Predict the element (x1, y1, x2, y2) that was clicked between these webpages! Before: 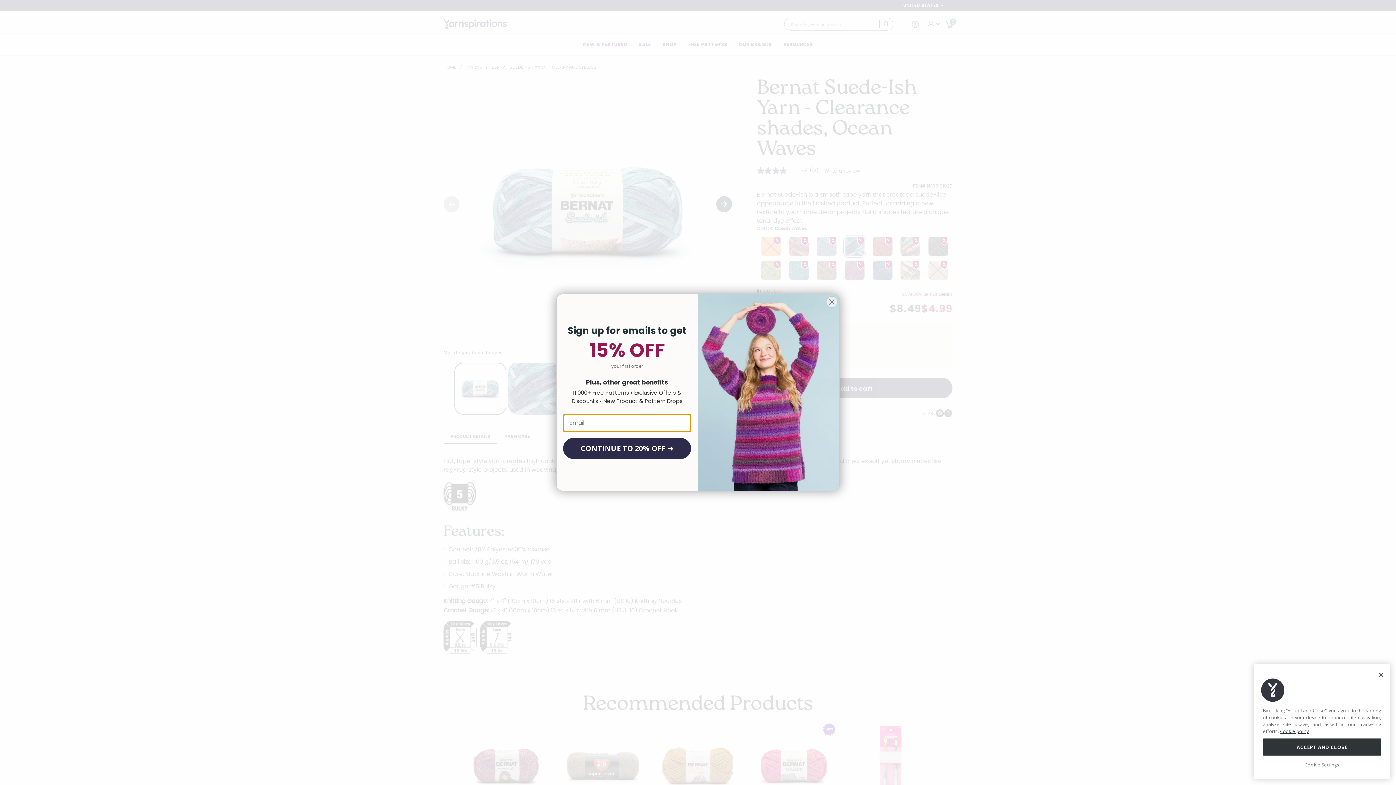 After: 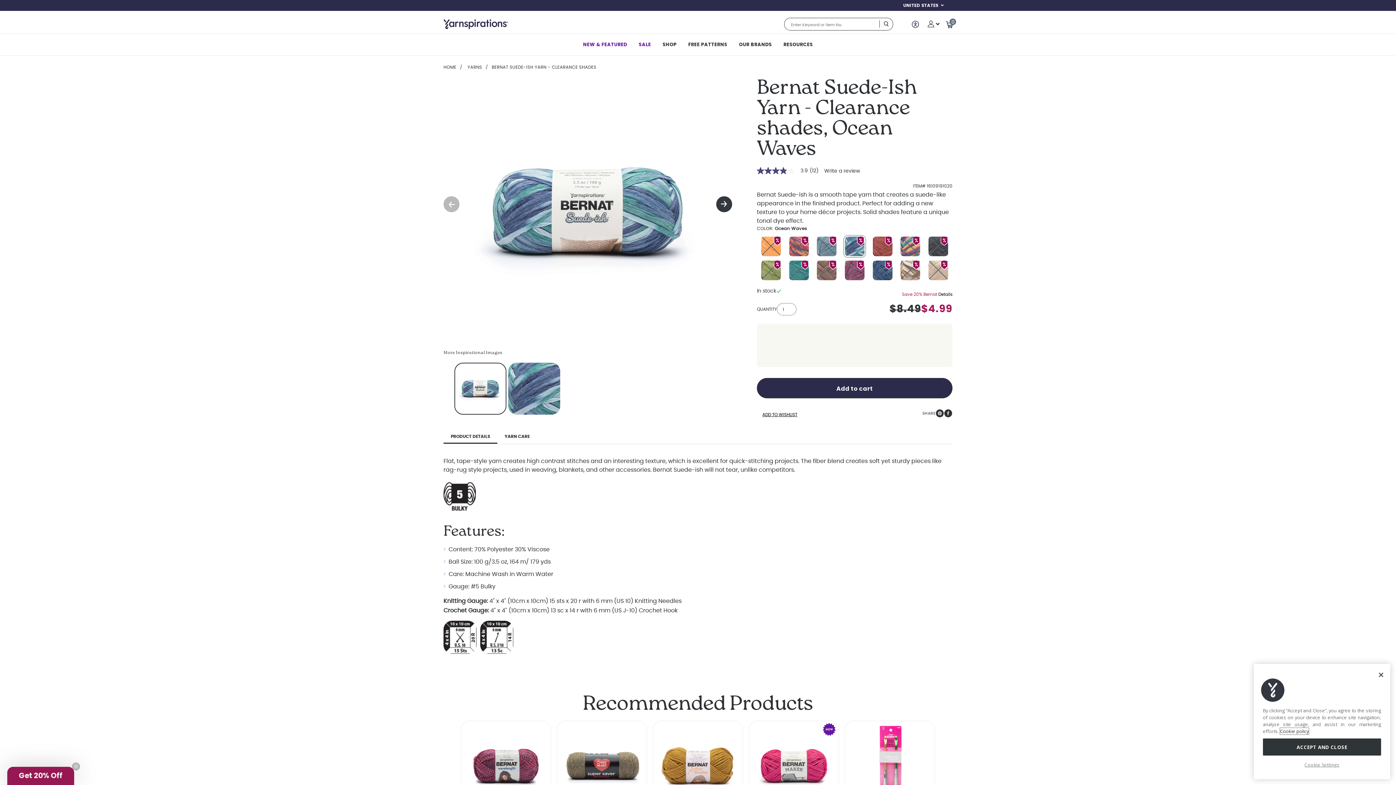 Action: bbox: (1280, 728, 1309, 735) label: More information about your privacy, opens in a new tab